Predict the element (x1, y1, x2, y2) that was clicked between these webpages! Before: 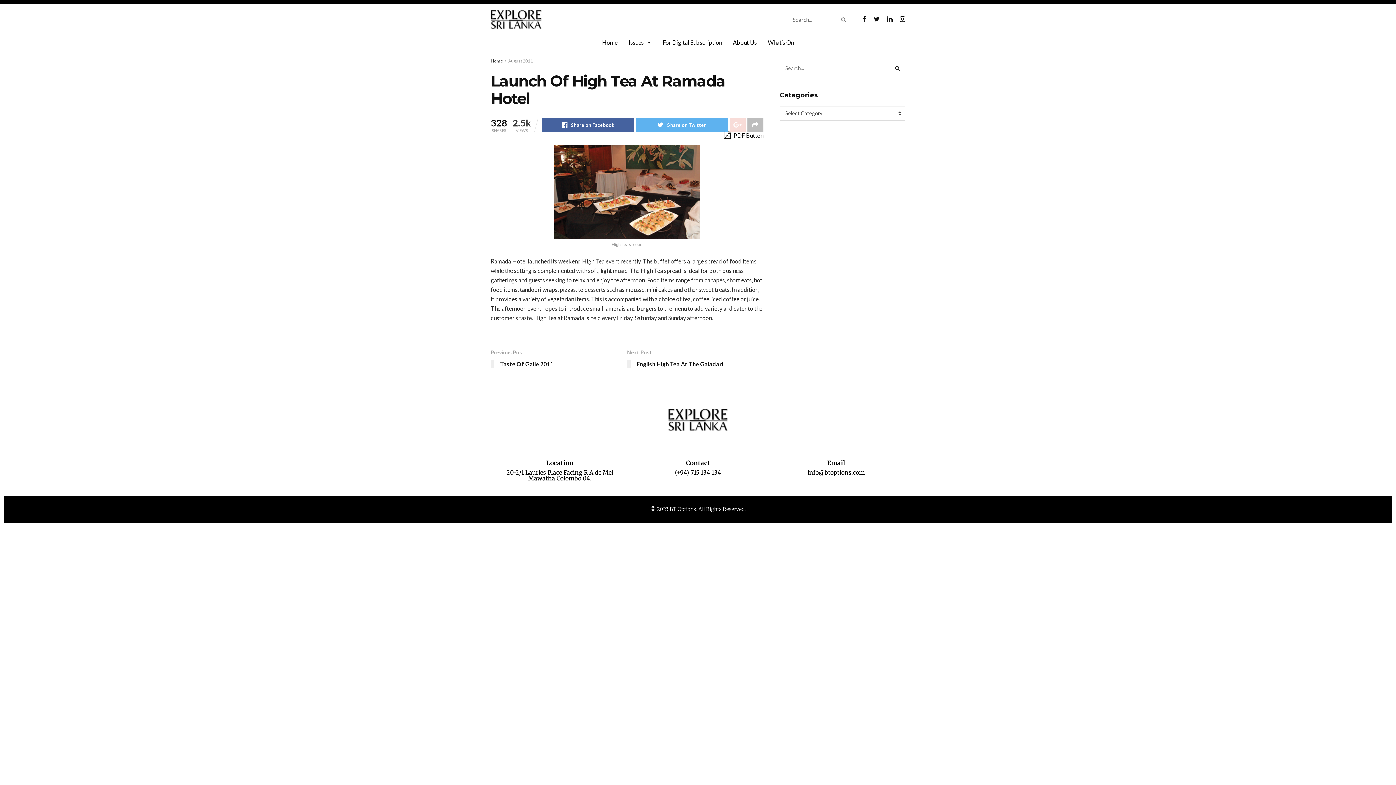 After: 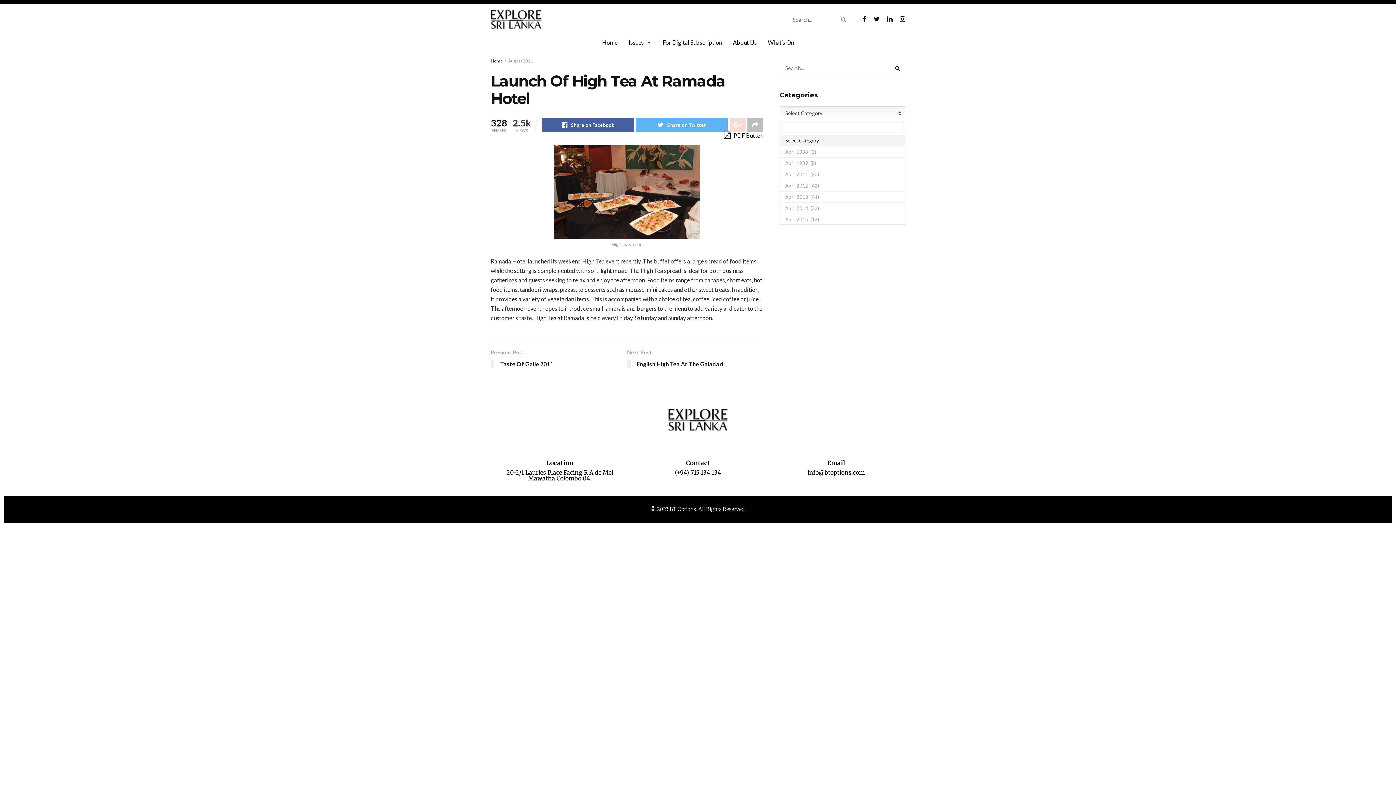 Action: bbox: (780, 106, 905, 120) label: Select Category